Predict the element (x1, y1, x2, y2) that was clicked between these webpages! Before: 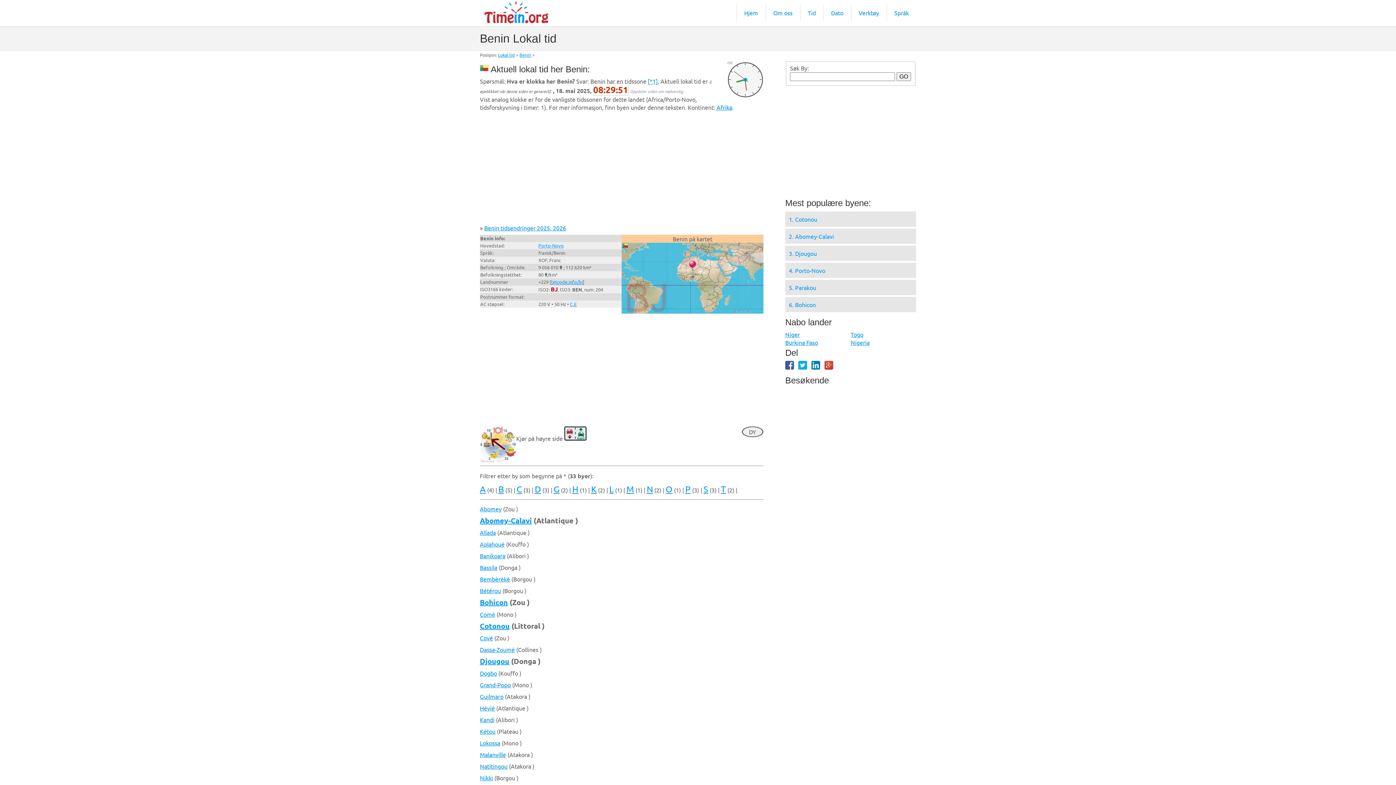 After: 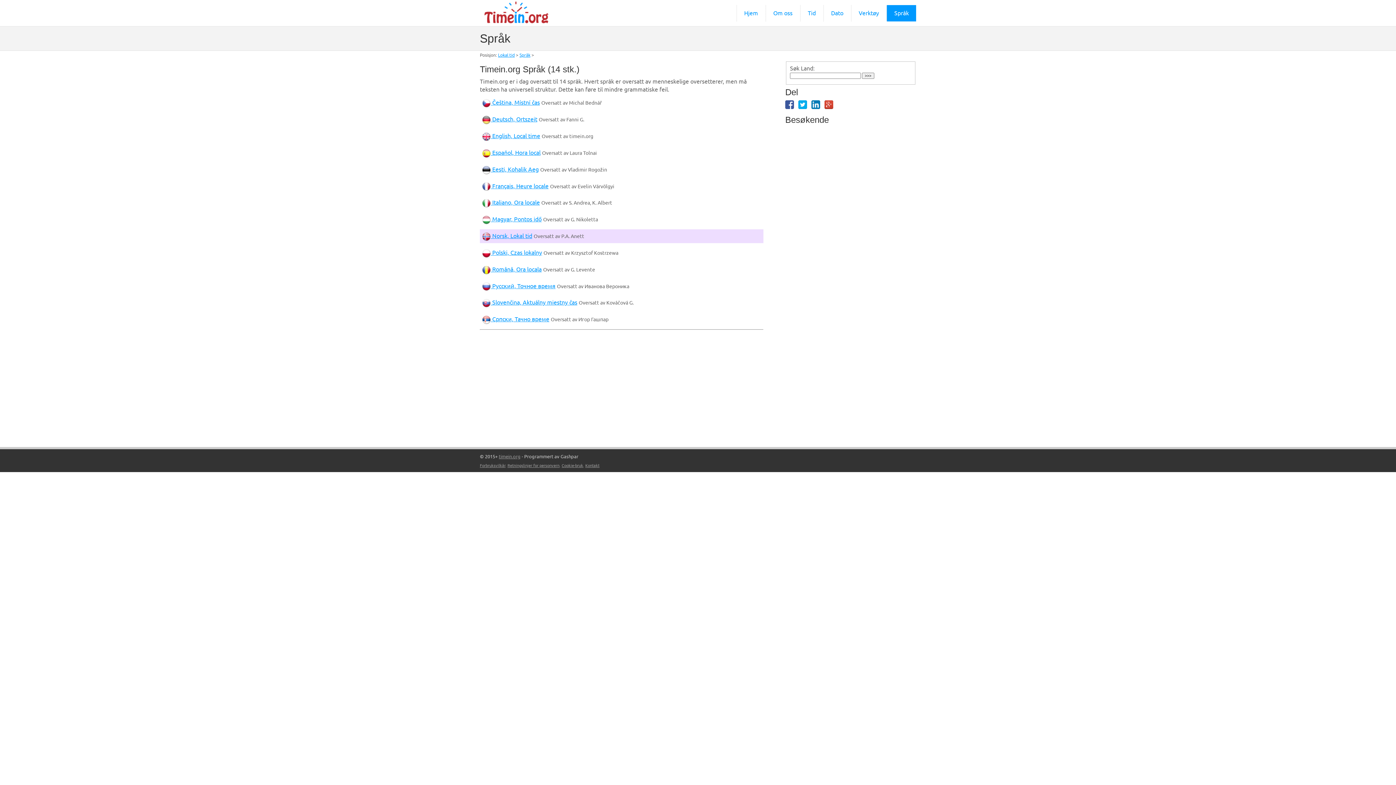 Action: bbox: (886, 5, 916, 21) label: Språk